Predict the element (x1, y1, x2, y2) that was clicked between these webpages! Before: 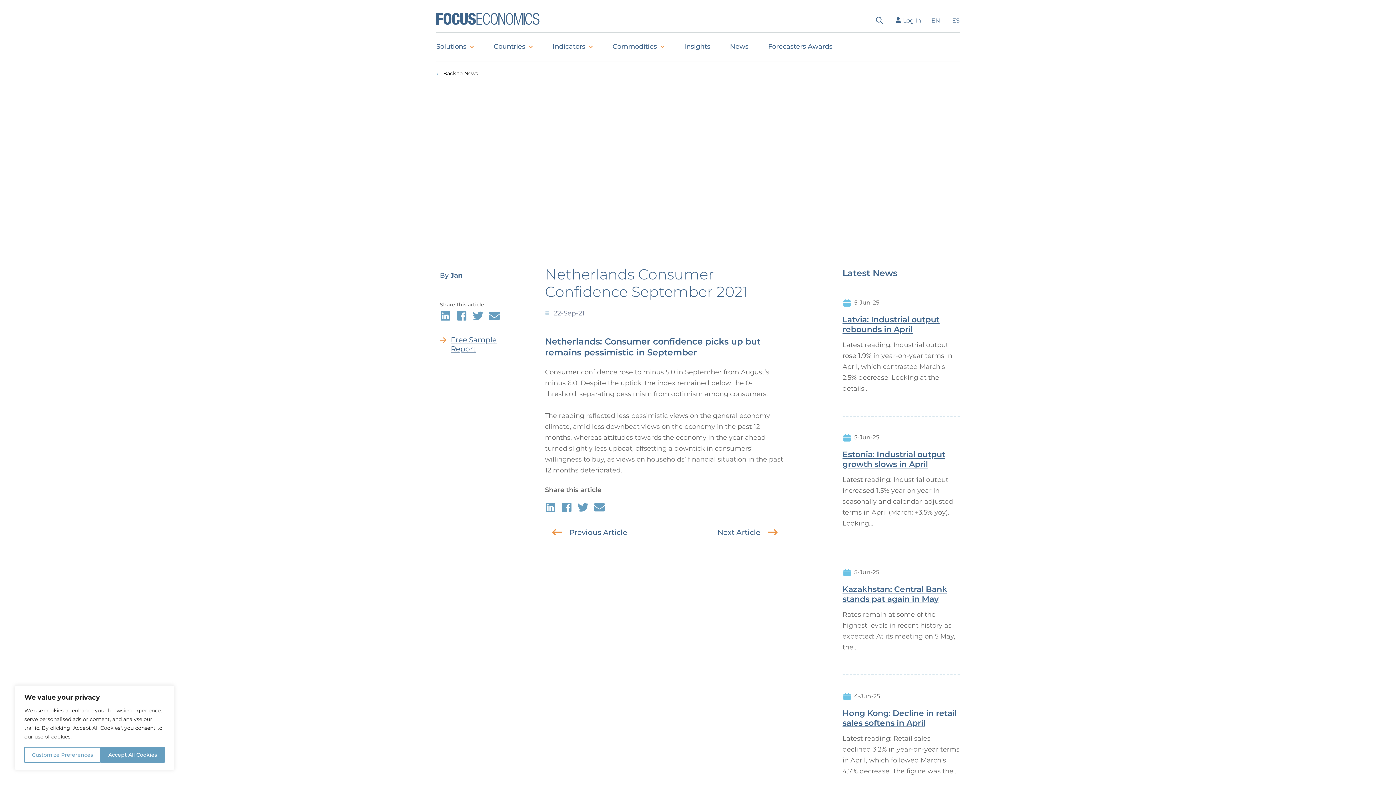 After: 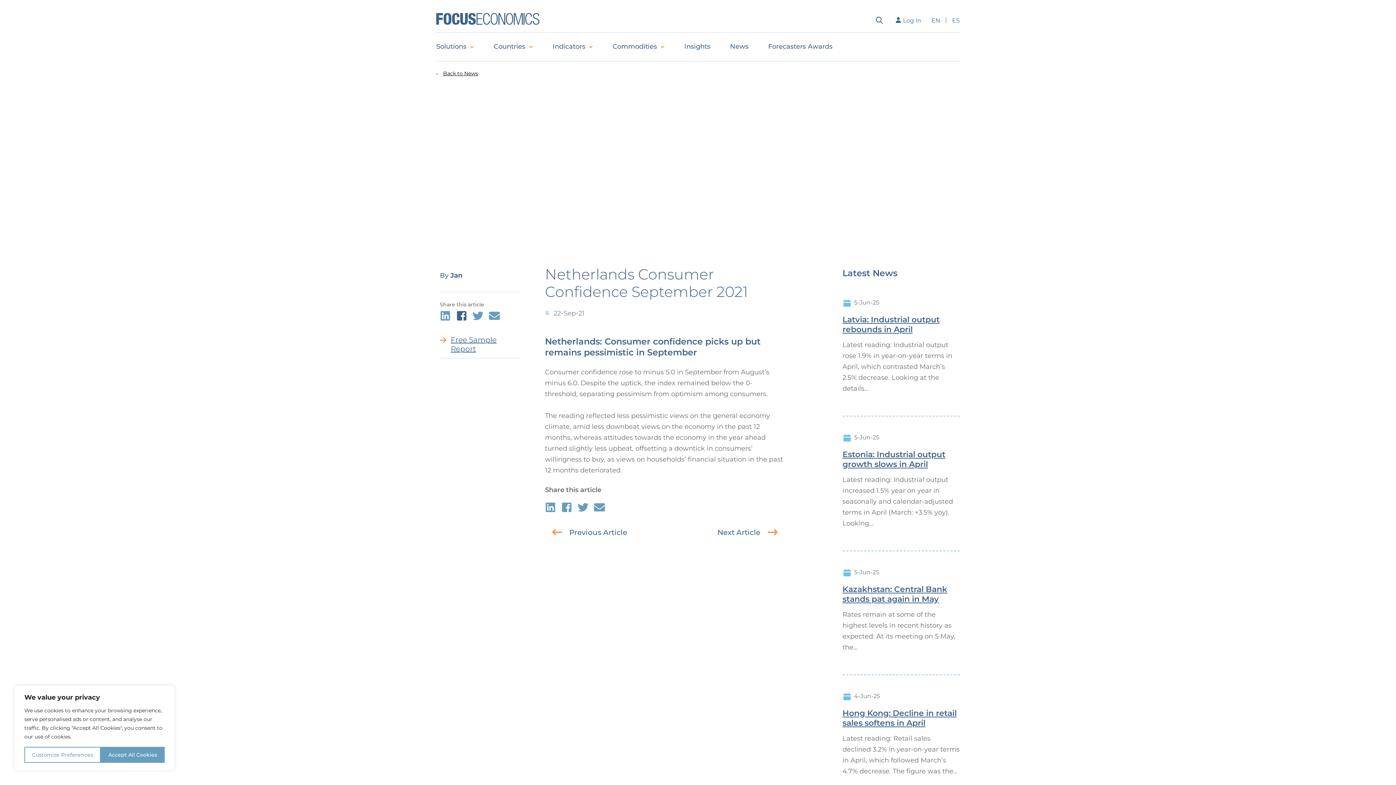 Action: bbox: (456, 309, 467, 320)